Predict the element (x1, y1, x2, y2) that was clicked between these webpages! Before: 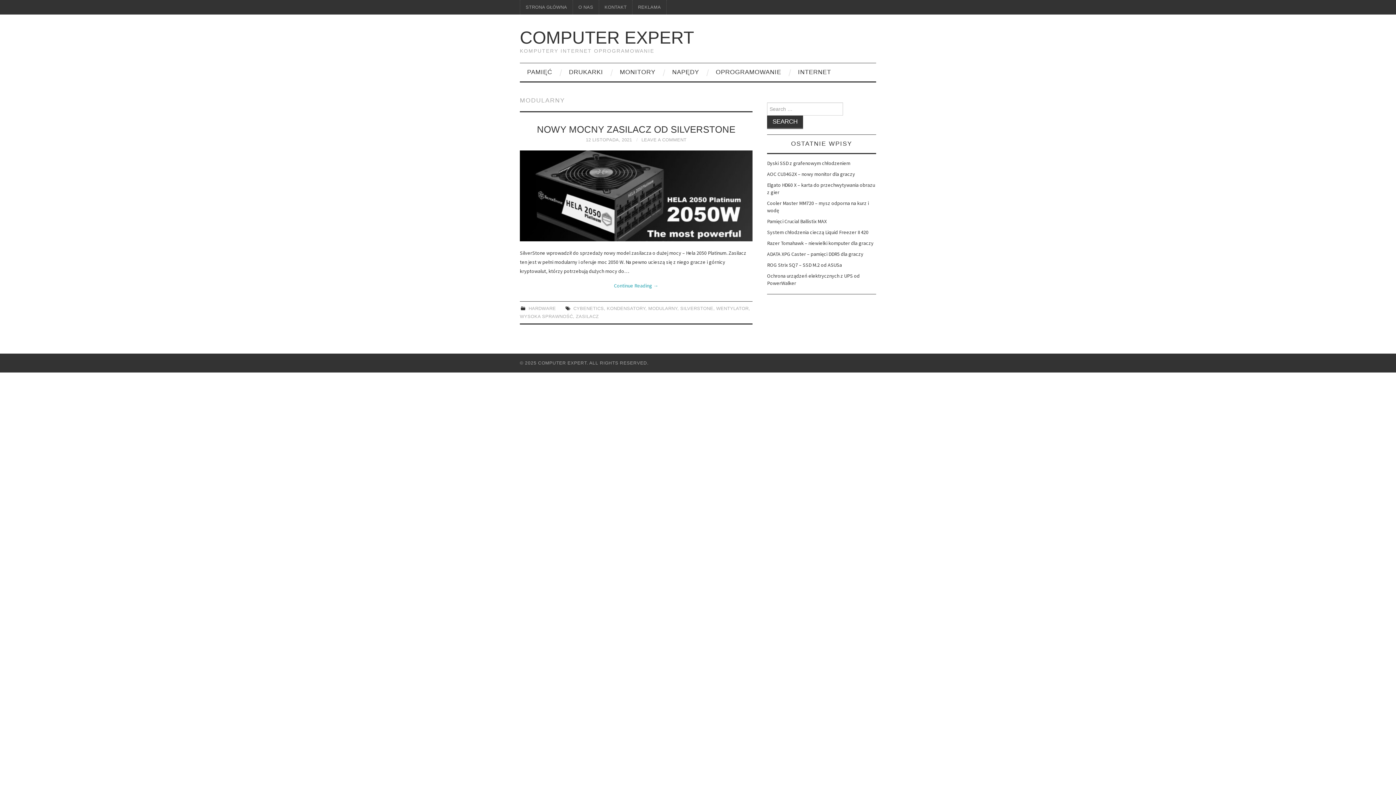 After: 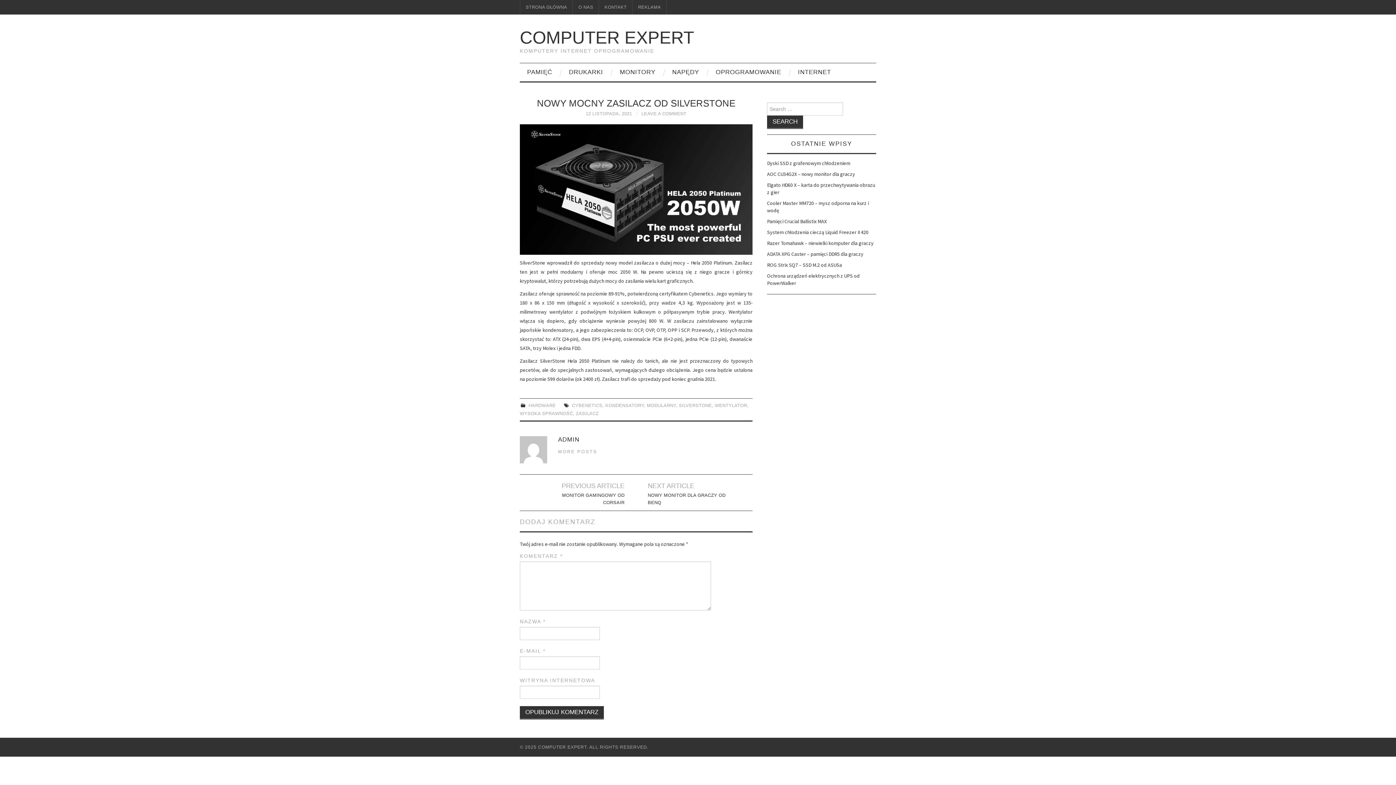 Action: bbox: (641, 137, 686, 142) label: LEAVE A COMMENT